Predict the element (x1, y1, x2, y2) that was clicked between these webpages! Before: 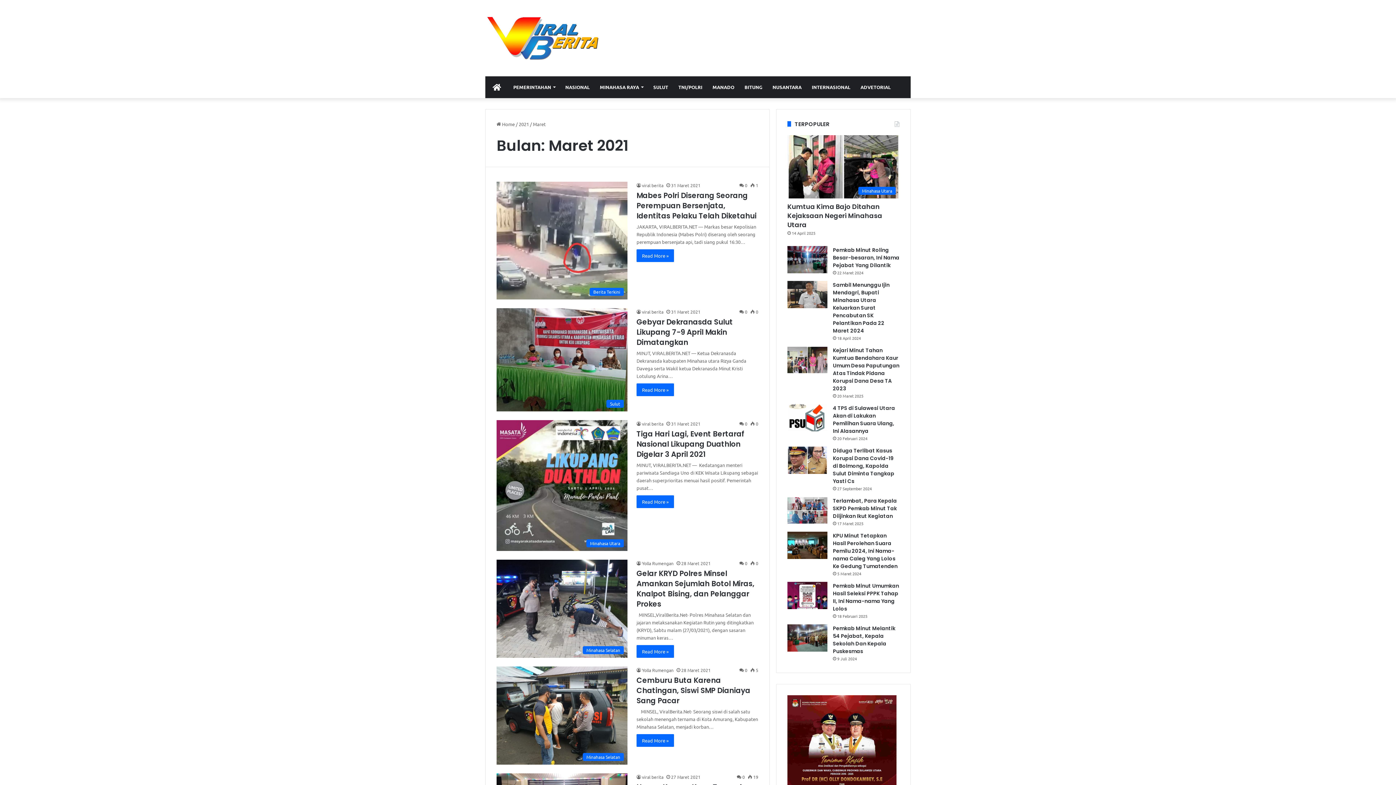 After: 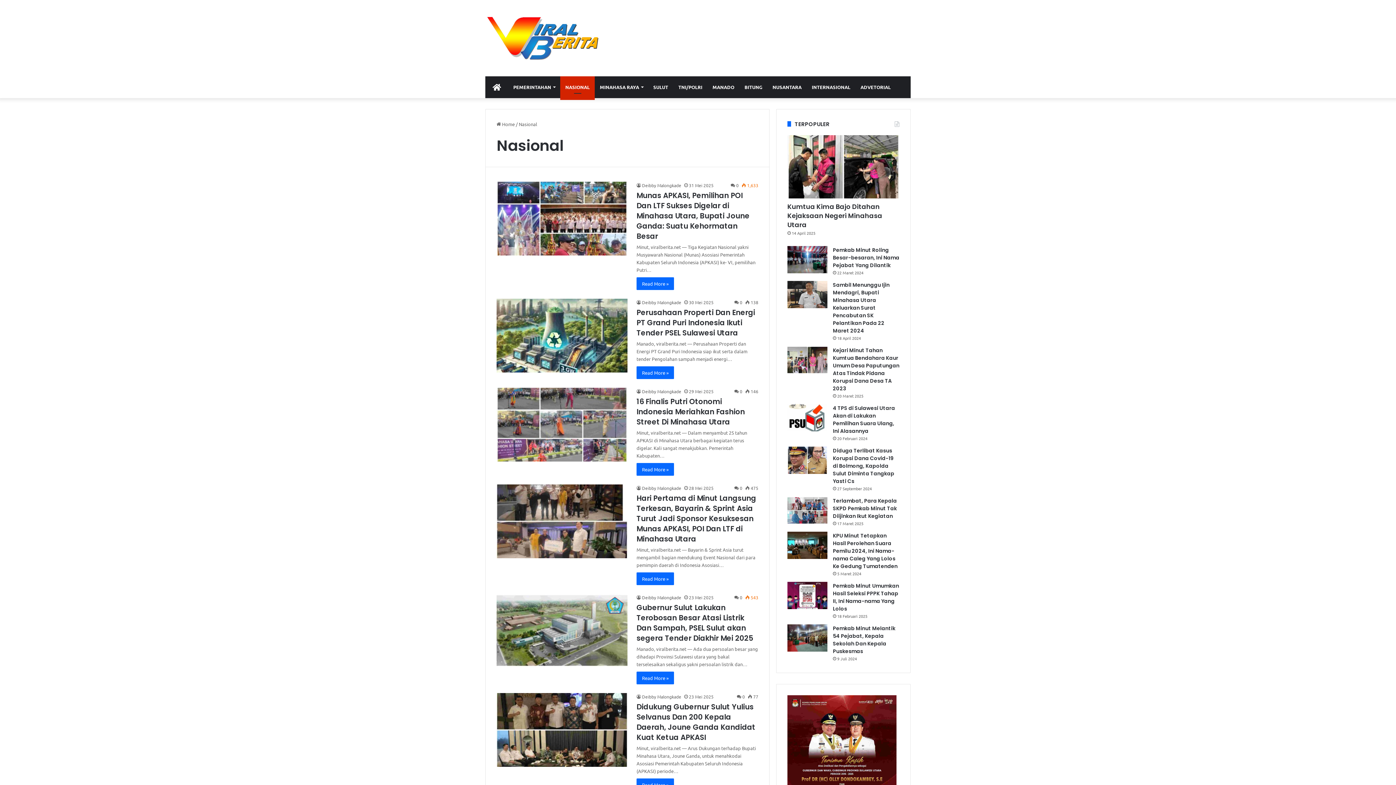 Action: label: NASIONAL bbox: (560, 76, 594, 98)